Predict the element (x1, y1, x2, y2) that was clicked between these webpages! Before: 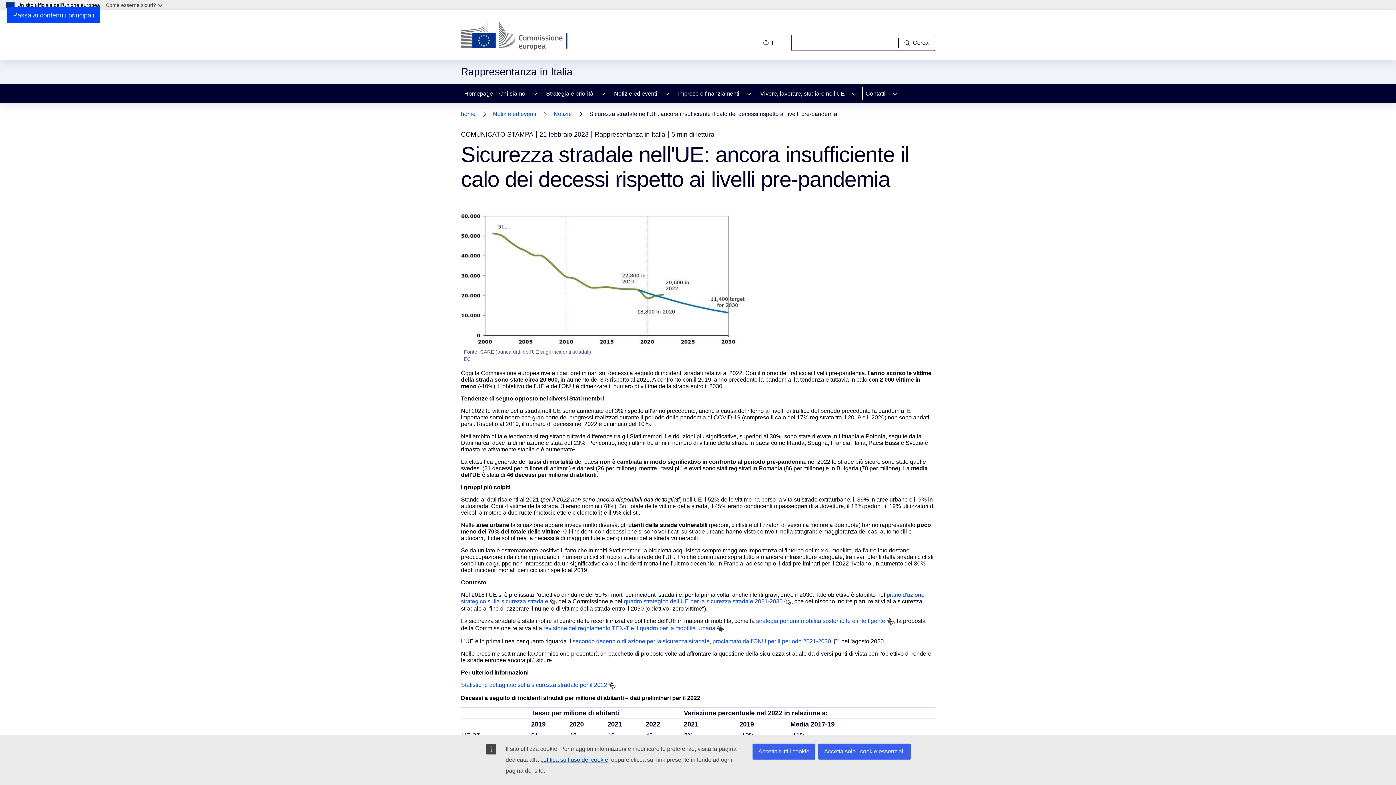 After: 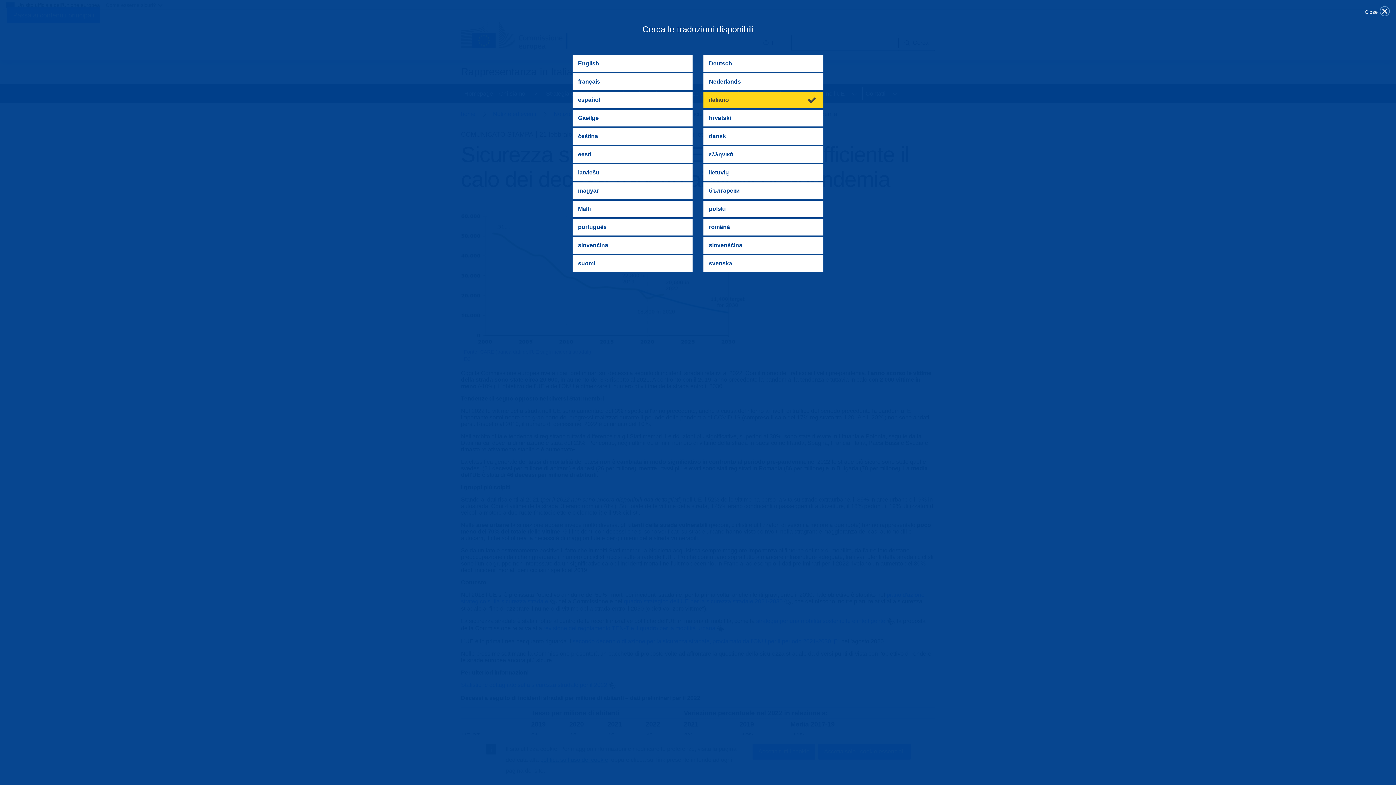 Action: bbox: (784, 598, 791, 605)